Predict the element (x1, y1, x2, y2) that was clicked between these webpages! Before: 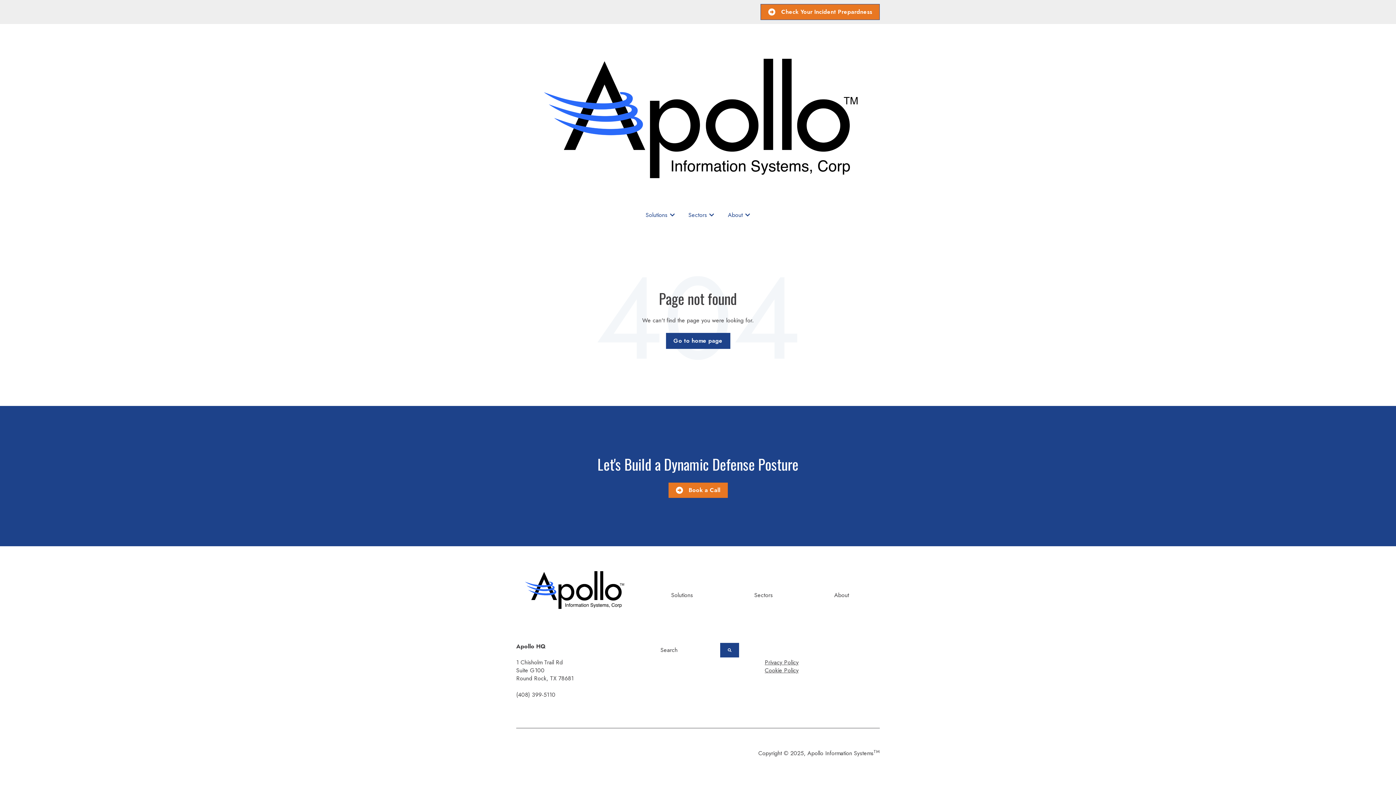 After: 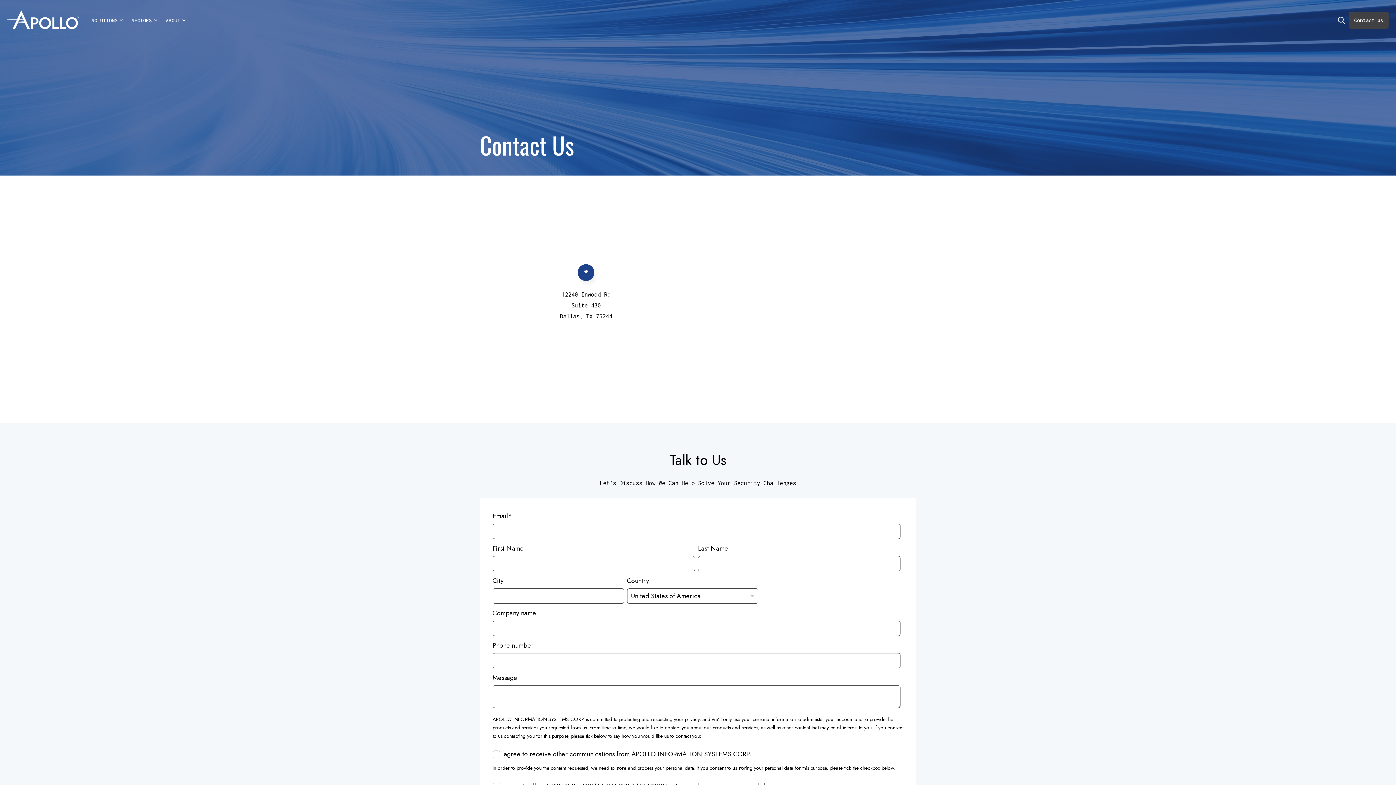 Action: label: Book a Call bbox: (668, 482, 728, 498)